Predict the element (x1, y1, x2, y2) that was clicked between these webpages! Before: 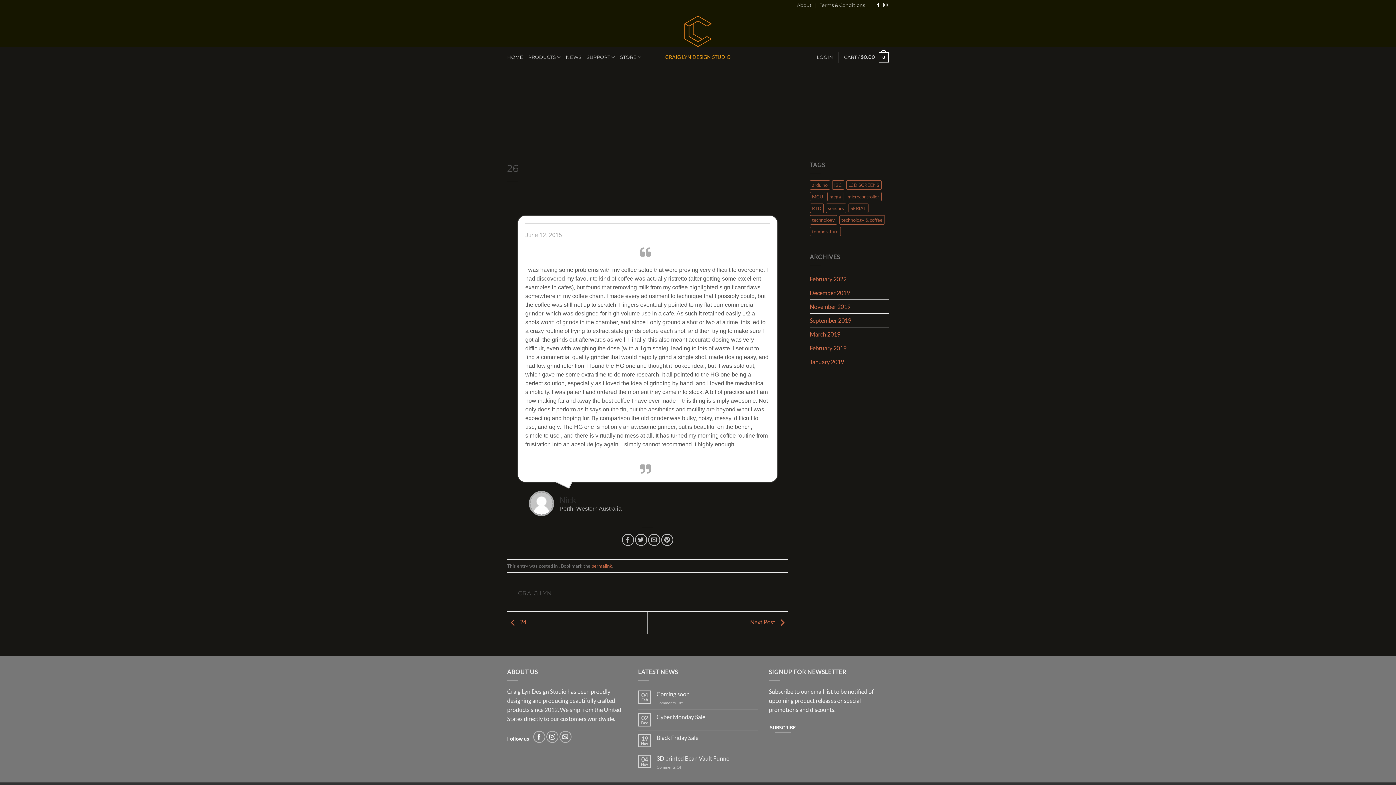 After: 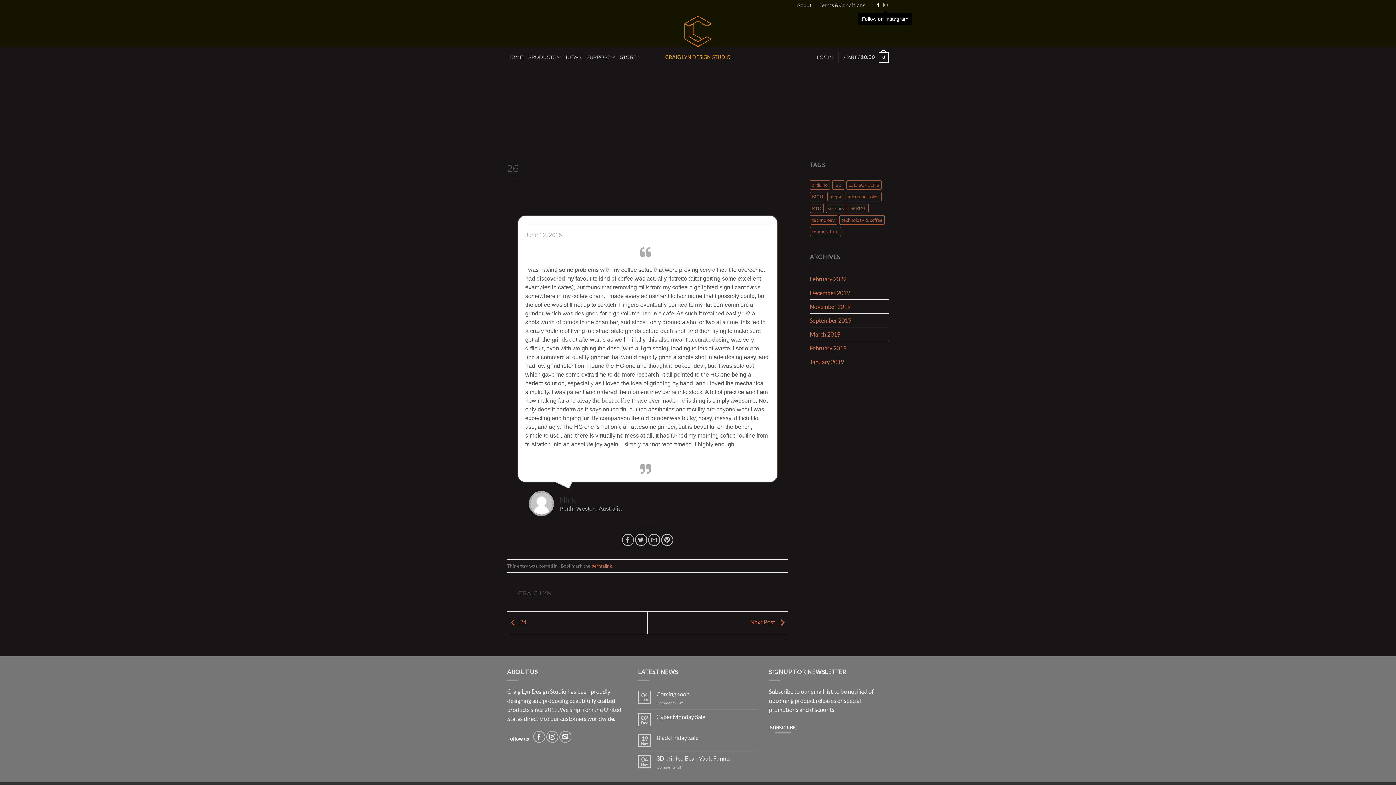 Action: bbox: (883, 3, 887, 8) label: Follow on Instagram